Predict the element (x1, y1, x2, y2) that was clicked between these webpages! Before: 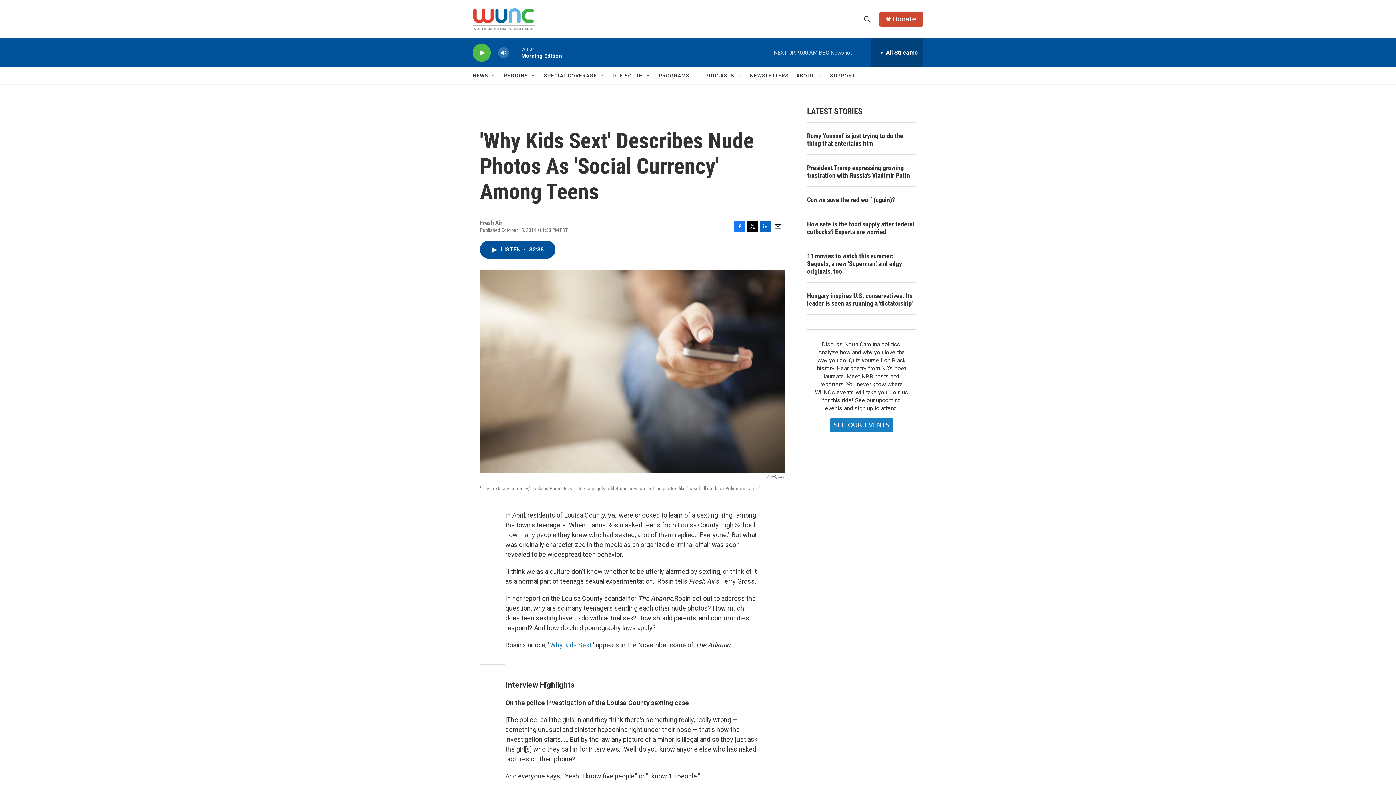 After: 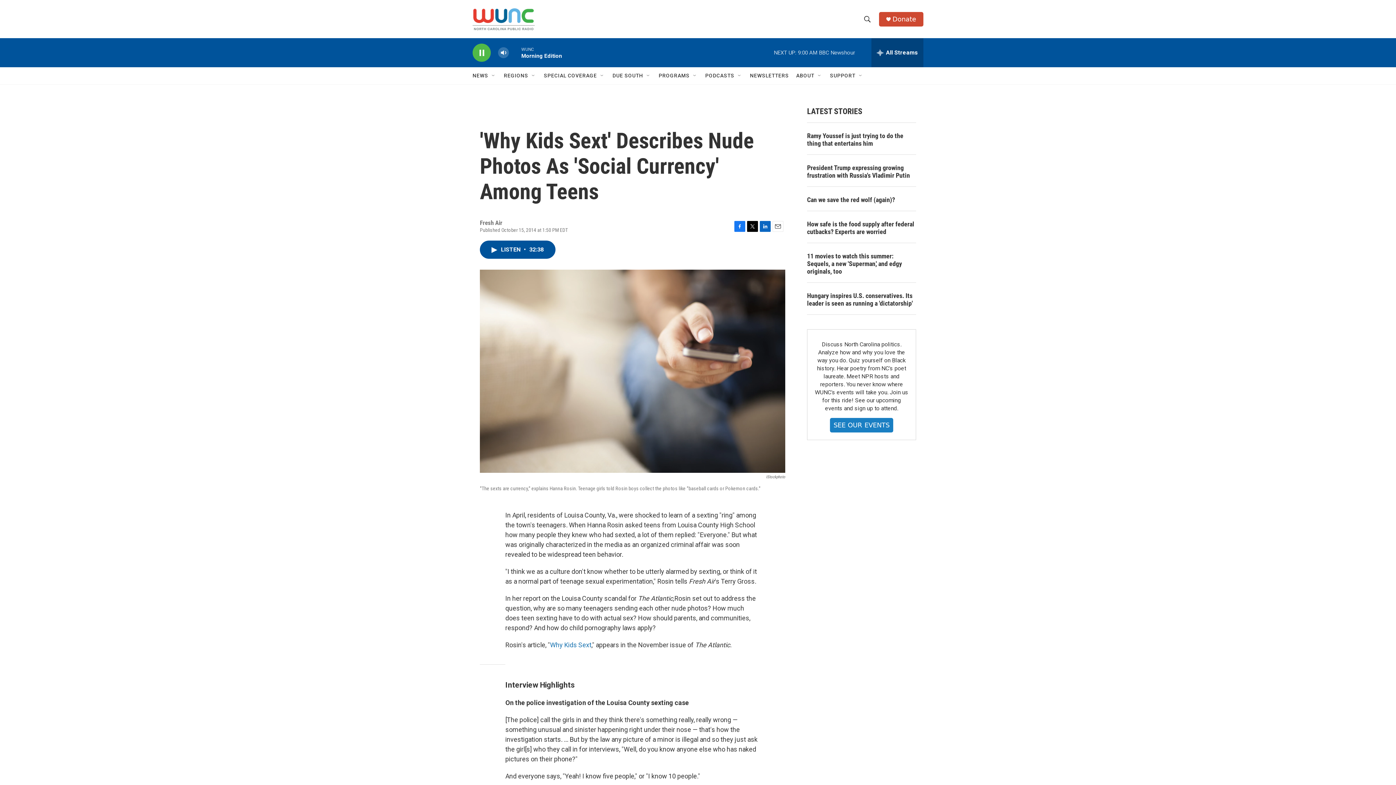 Action: bbox: (476, 48, 487, 56) label: play